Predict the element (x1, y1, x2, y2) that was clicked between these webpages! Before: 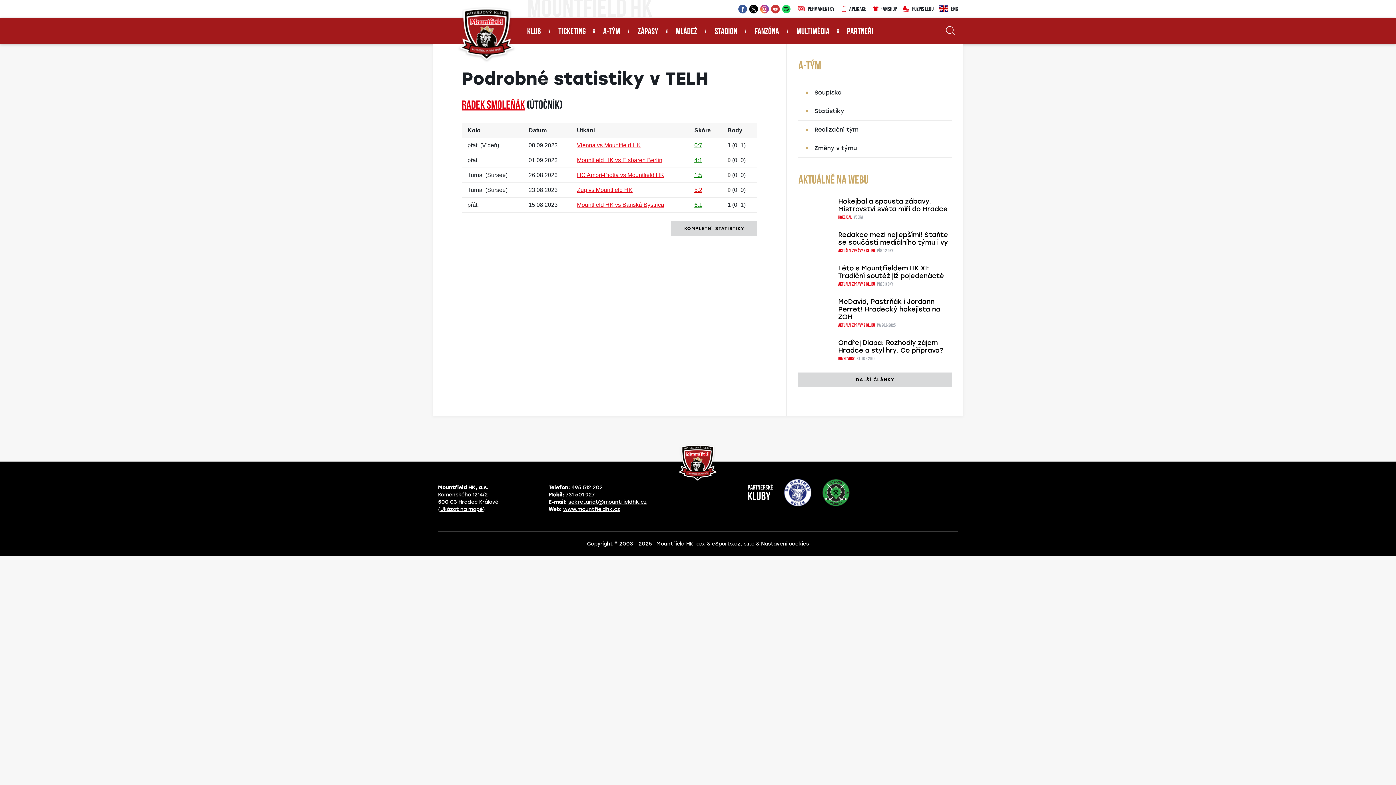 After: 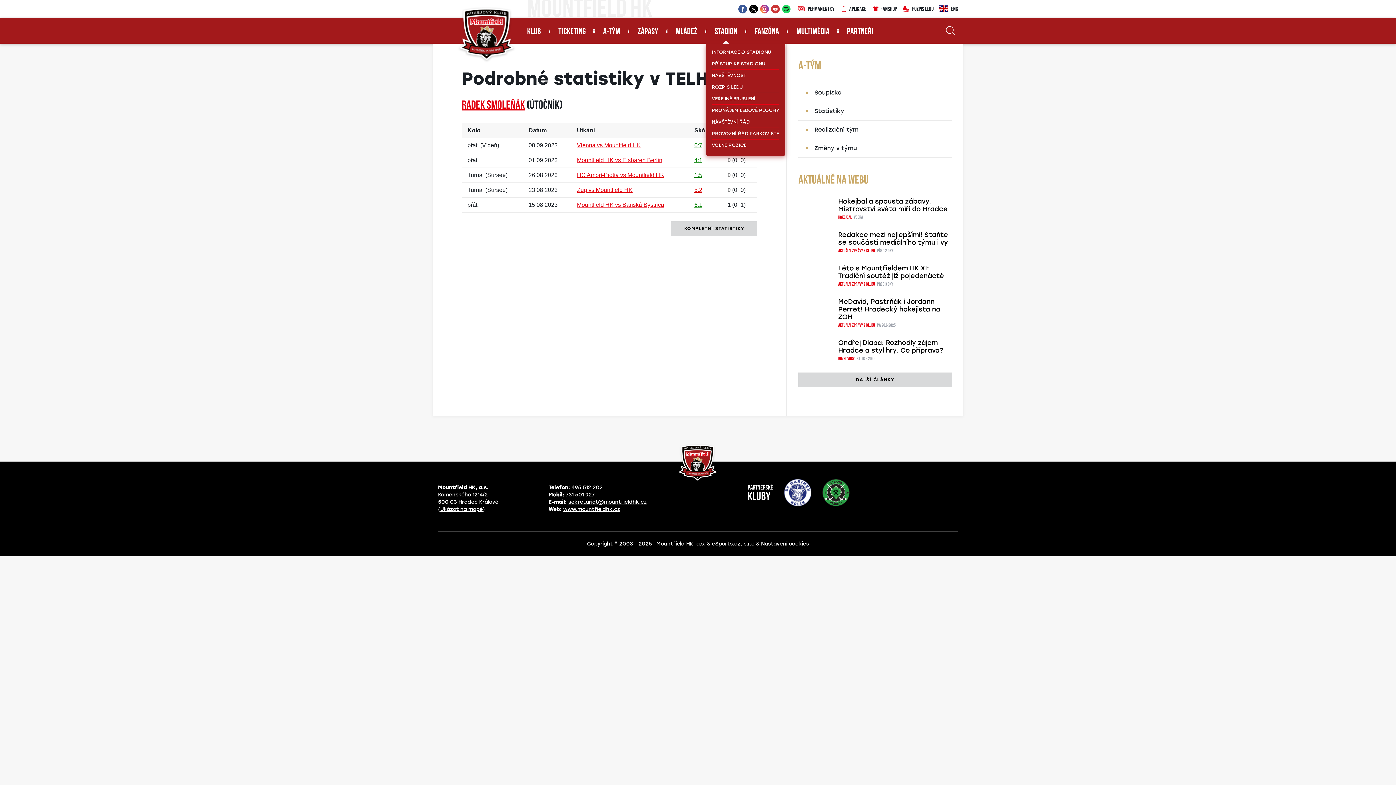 Action: bbox: (706, 18, 746, 43) label: STADION